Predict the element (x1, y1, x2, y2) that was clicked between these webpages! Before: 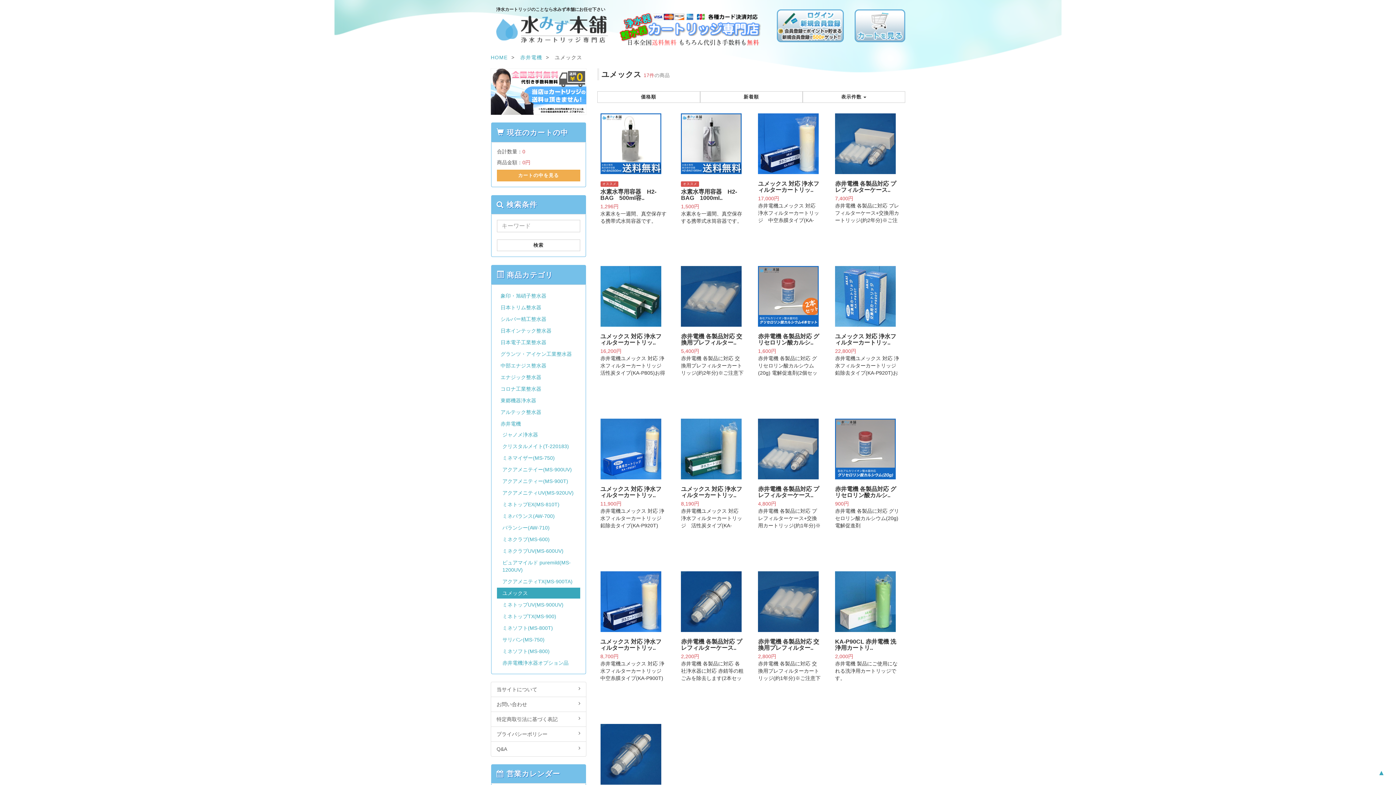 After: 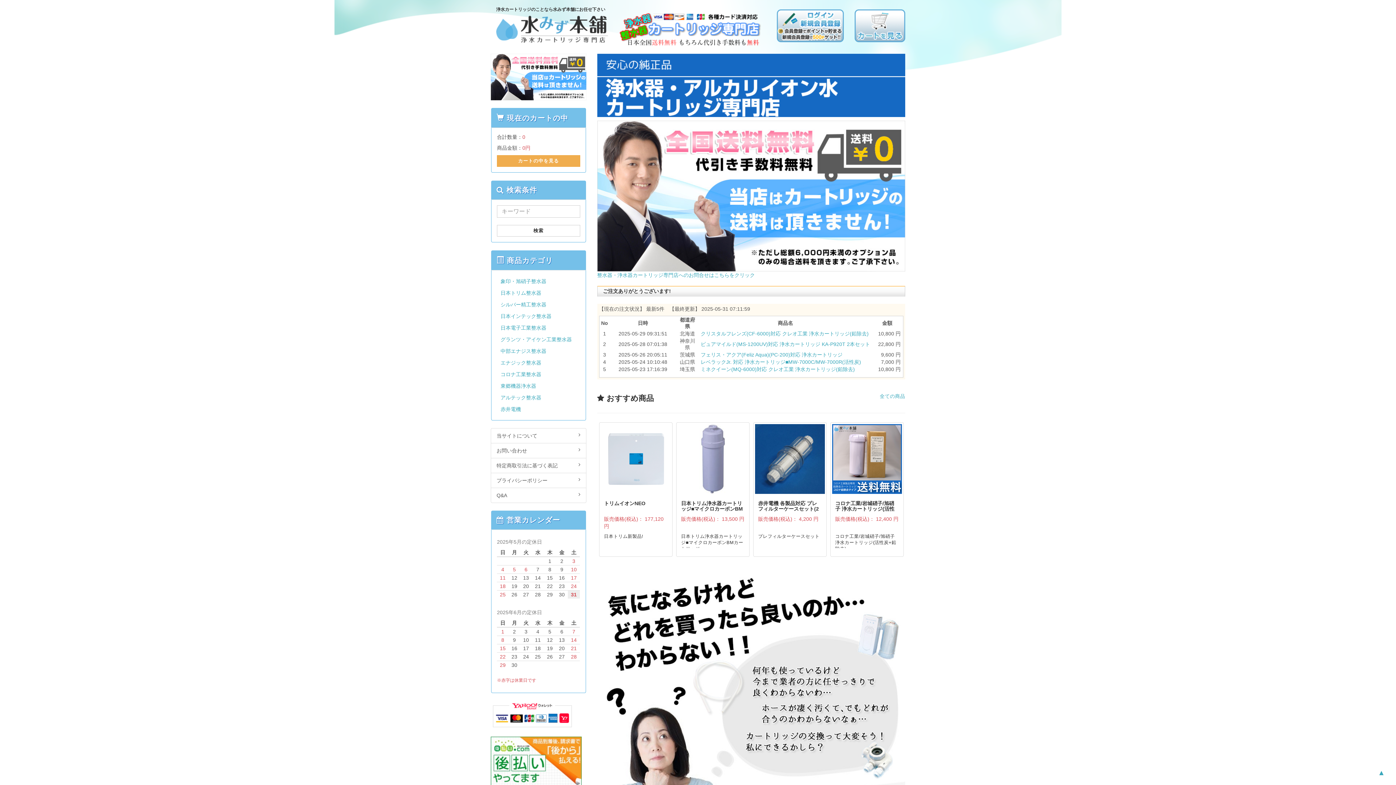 Action: bbox: (496, 6, 761, 12) label: 浄水カートリッジのことなら水みず本舗にお任せ下さい